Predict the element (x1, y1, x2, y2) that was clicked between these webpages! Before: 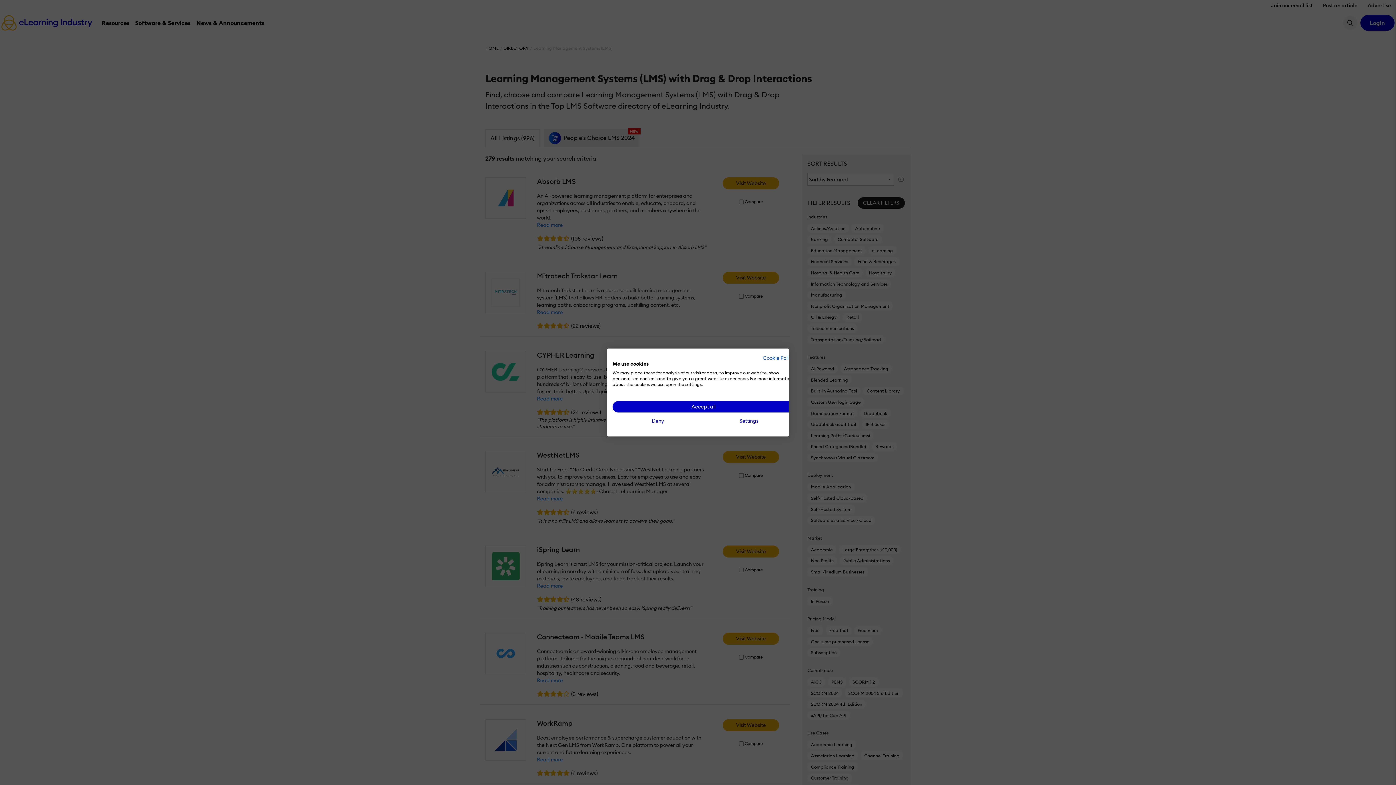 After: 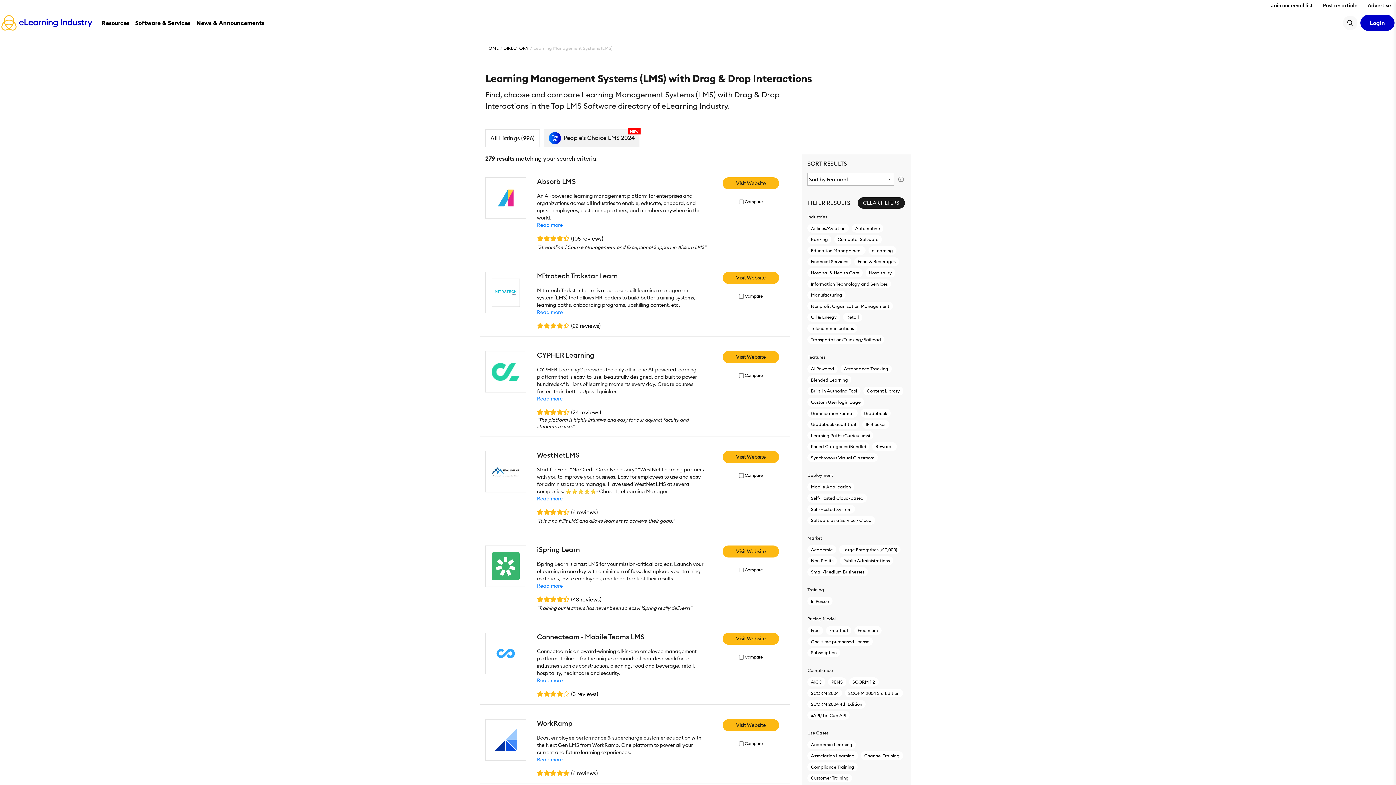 Action: bbox: (612, 415, 703, 426) label: Deny all cookies